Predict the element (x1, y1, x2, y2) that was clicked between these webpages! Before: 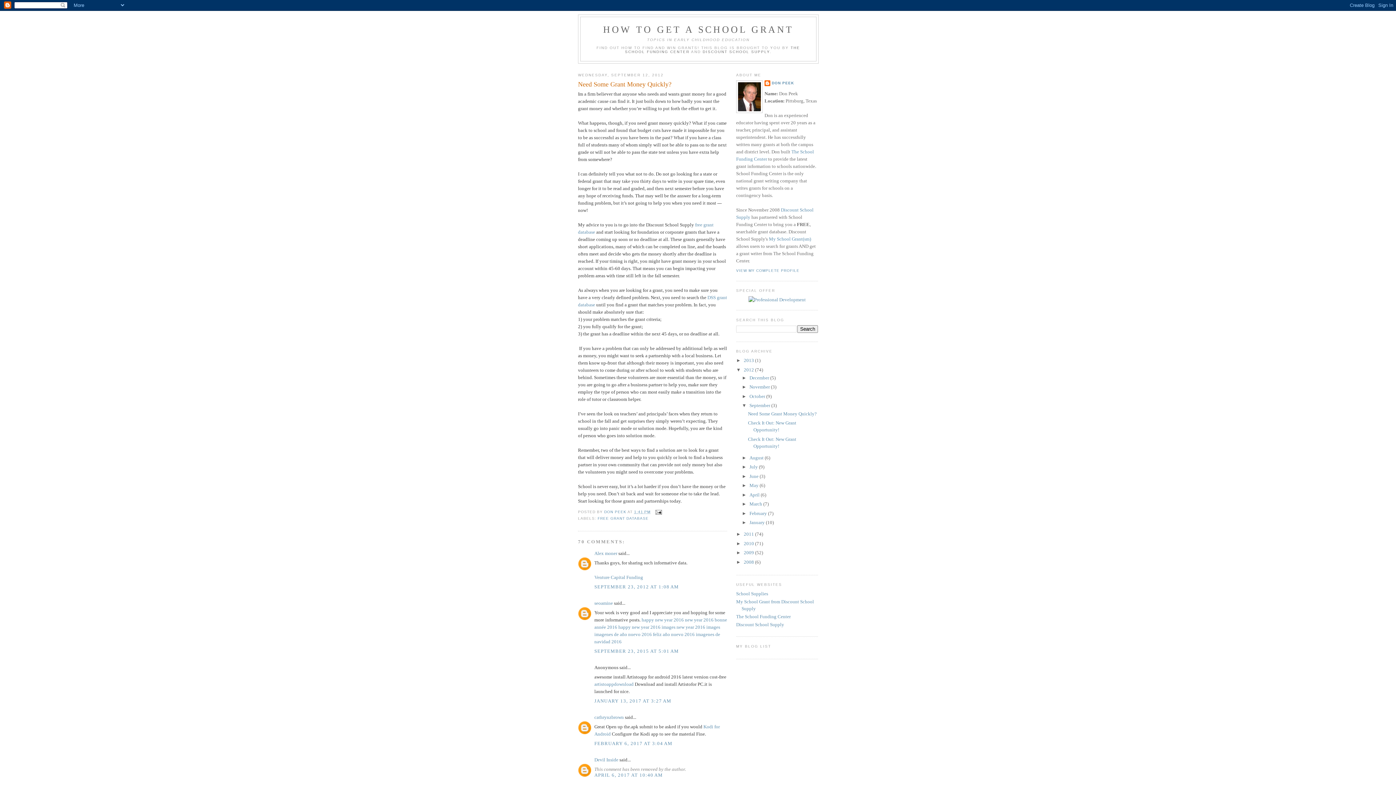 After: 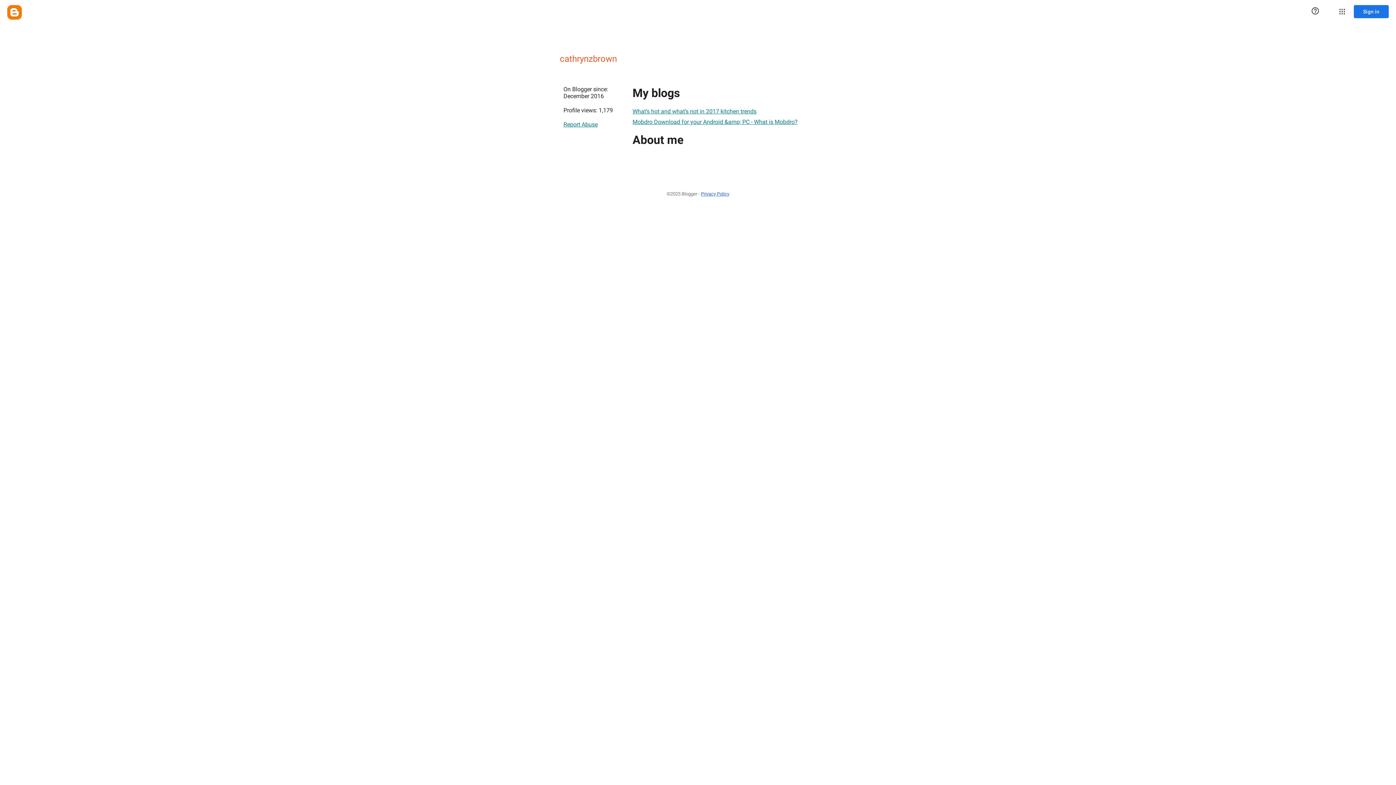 Action: label: cathrynzbrown bbox: (594, 714, 624, 720)